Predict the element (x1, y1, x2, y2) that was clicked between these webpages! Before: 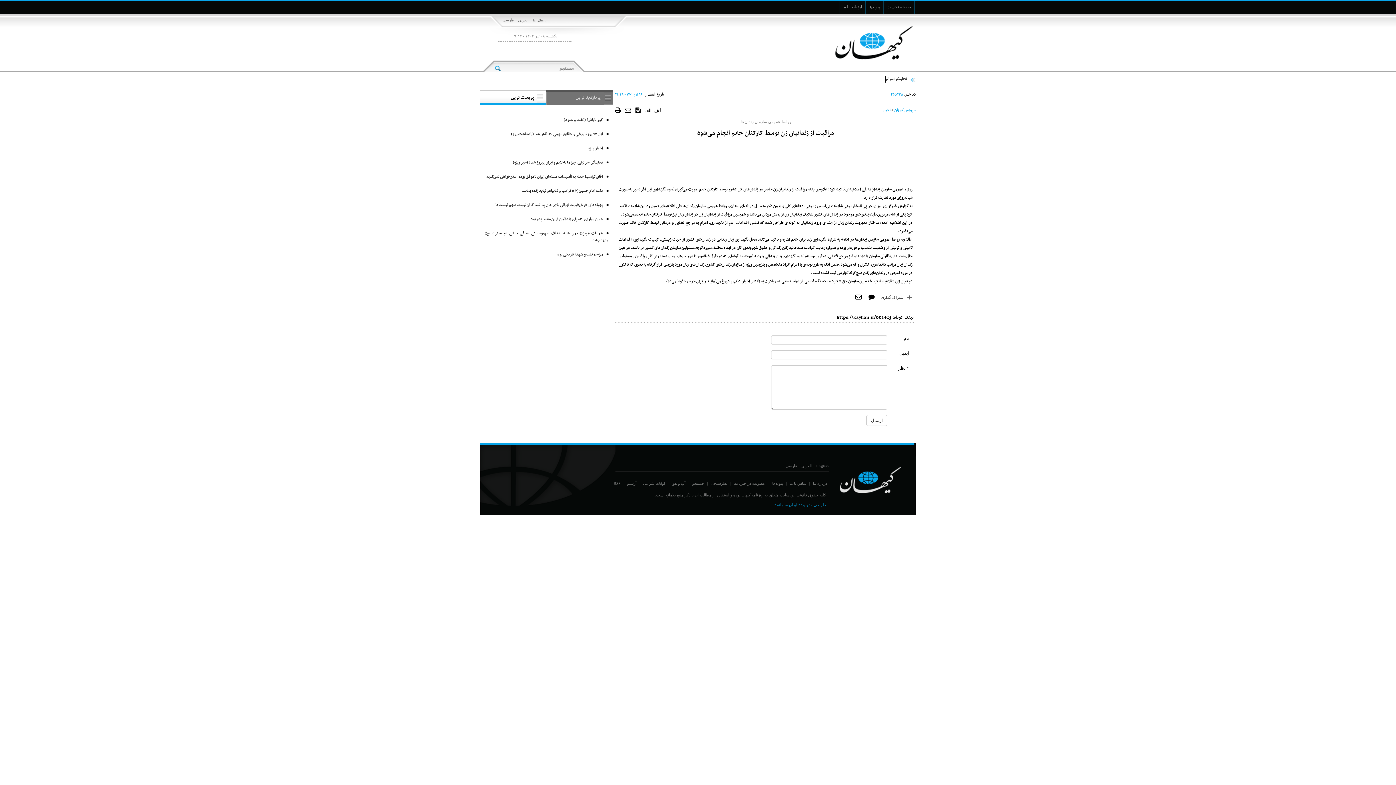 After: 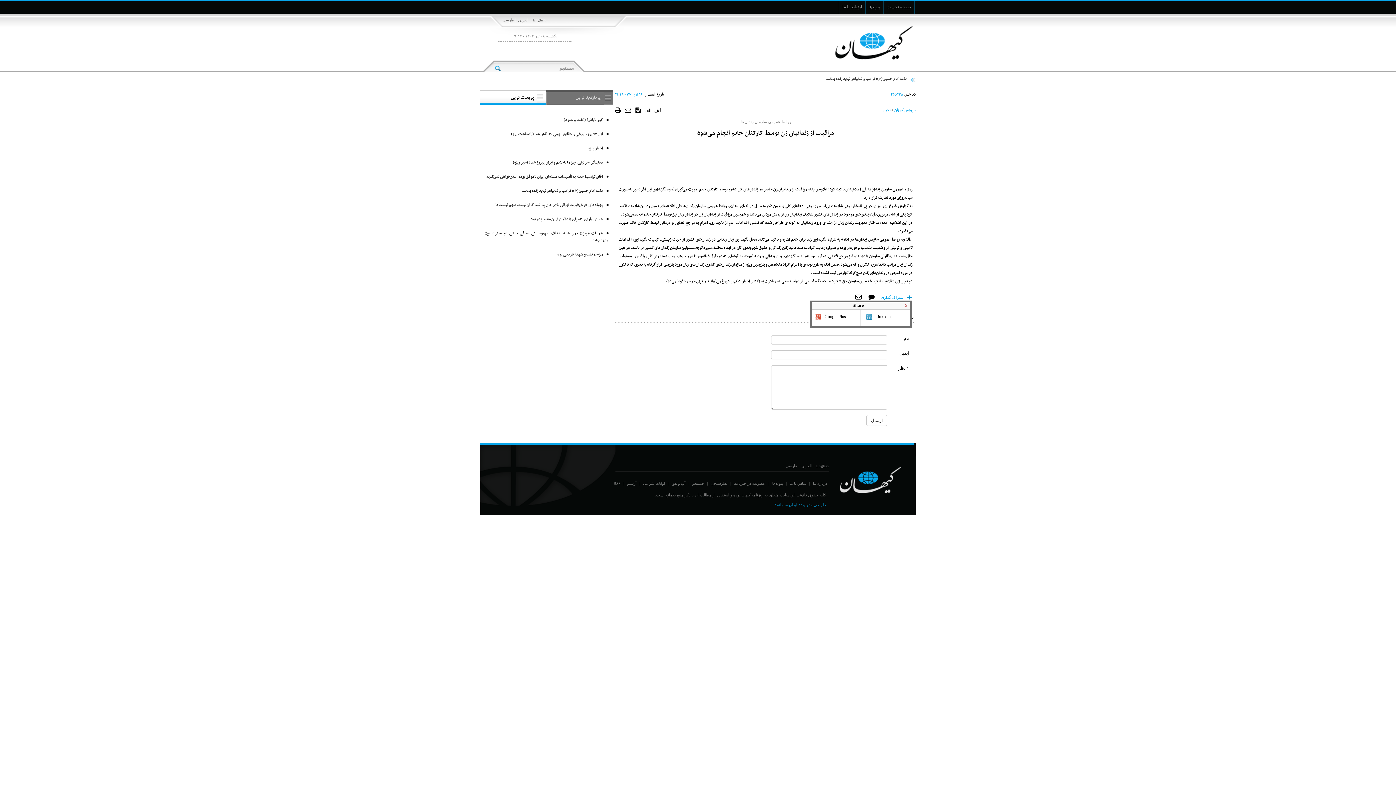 Action: label: اشتراک گذاری bbox: (879, 293, 912, 301)